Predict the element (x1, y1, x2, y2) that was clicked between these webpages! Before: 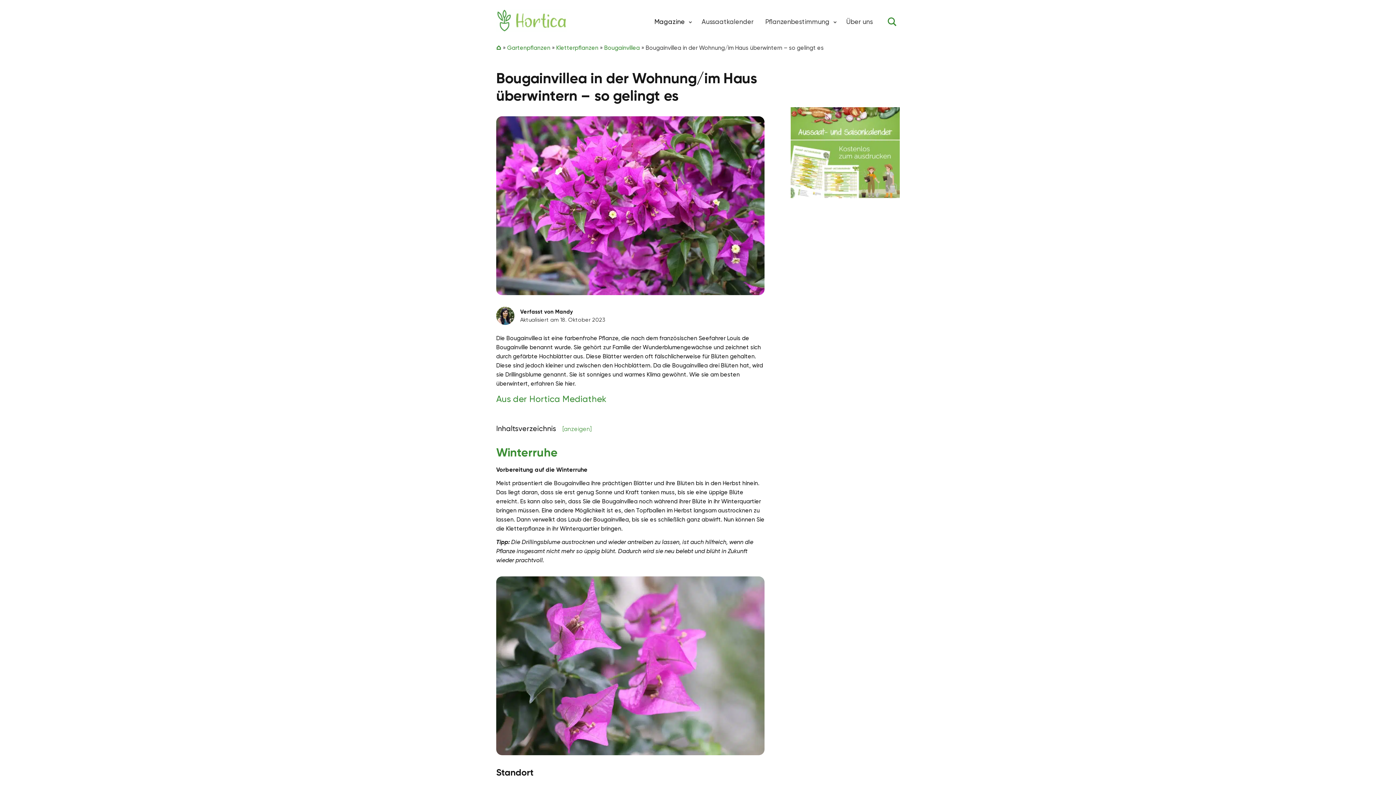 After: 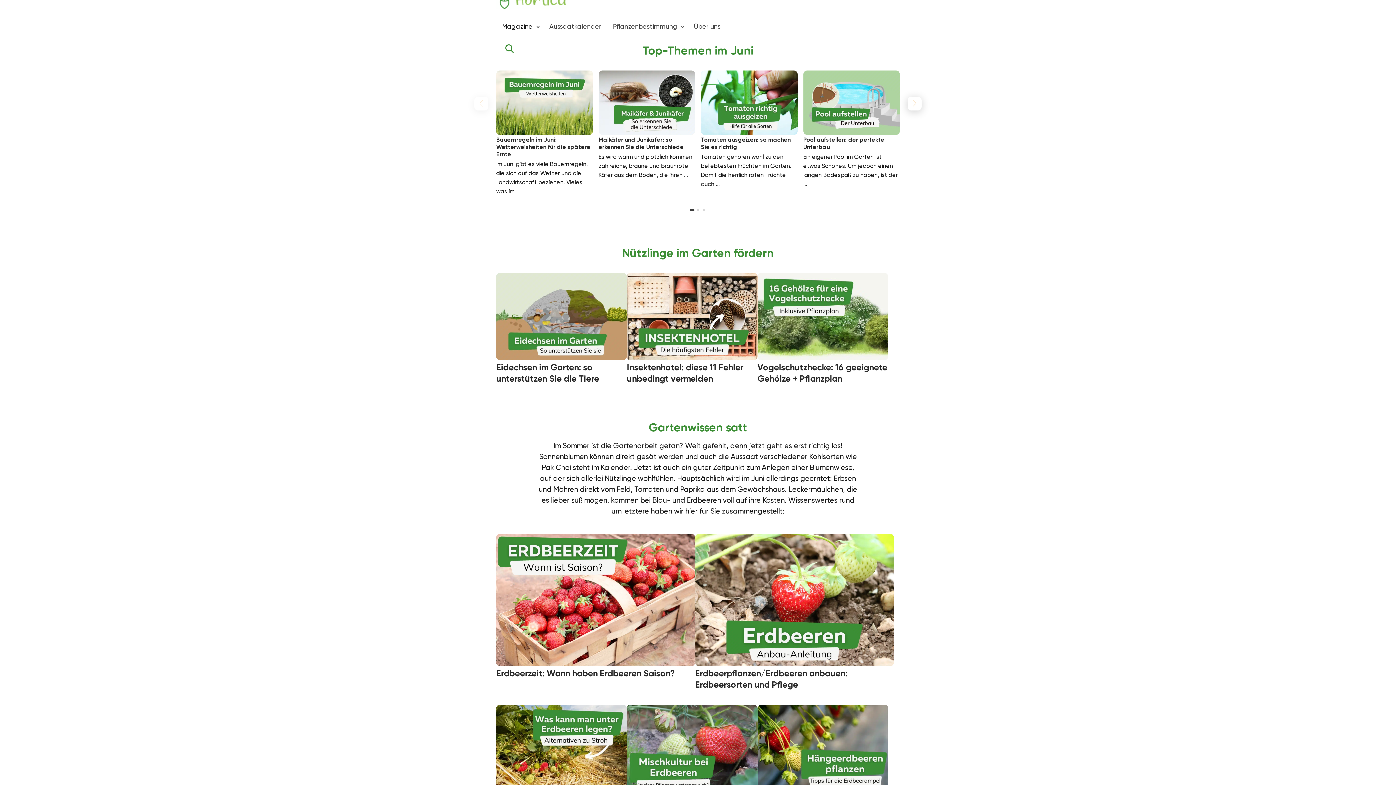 Action: bbox: (496, 43, 501, 52)